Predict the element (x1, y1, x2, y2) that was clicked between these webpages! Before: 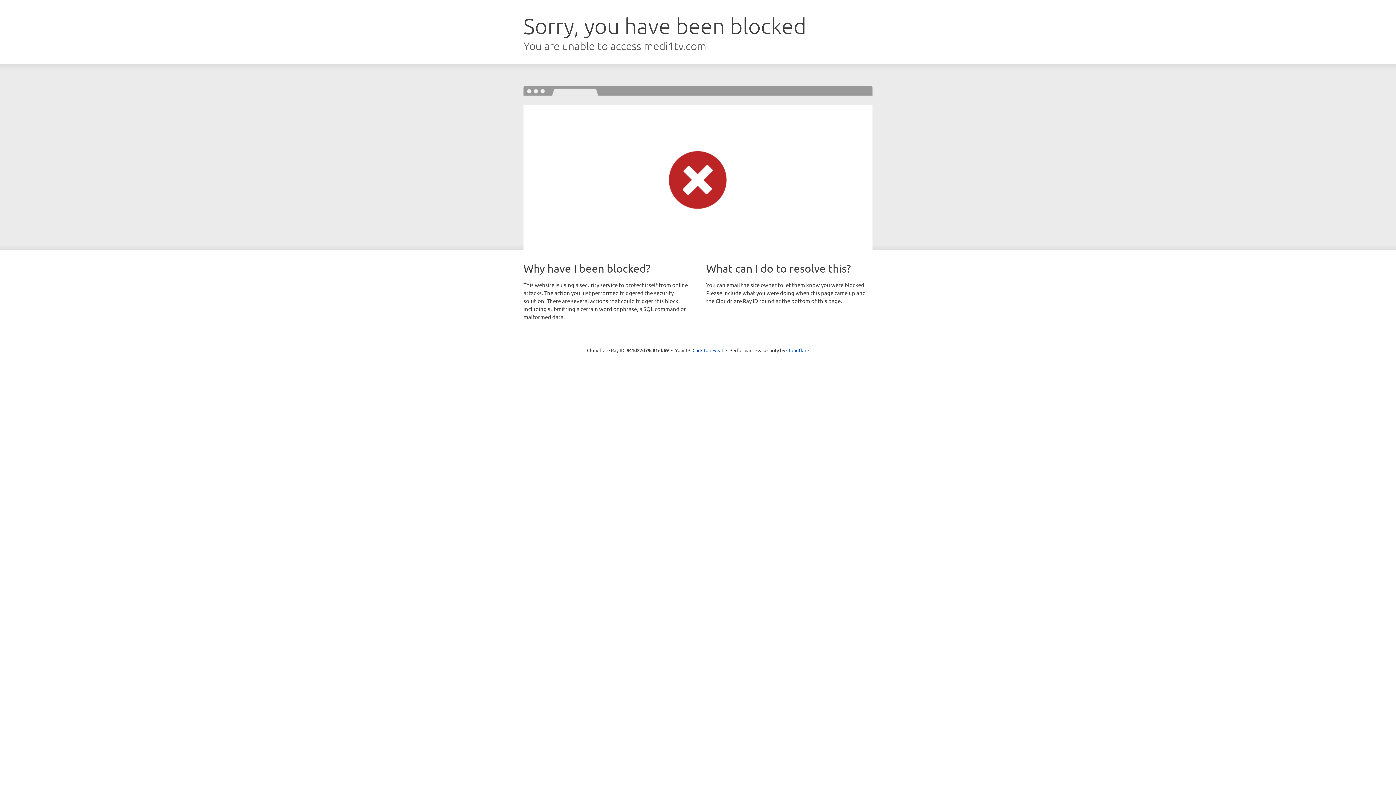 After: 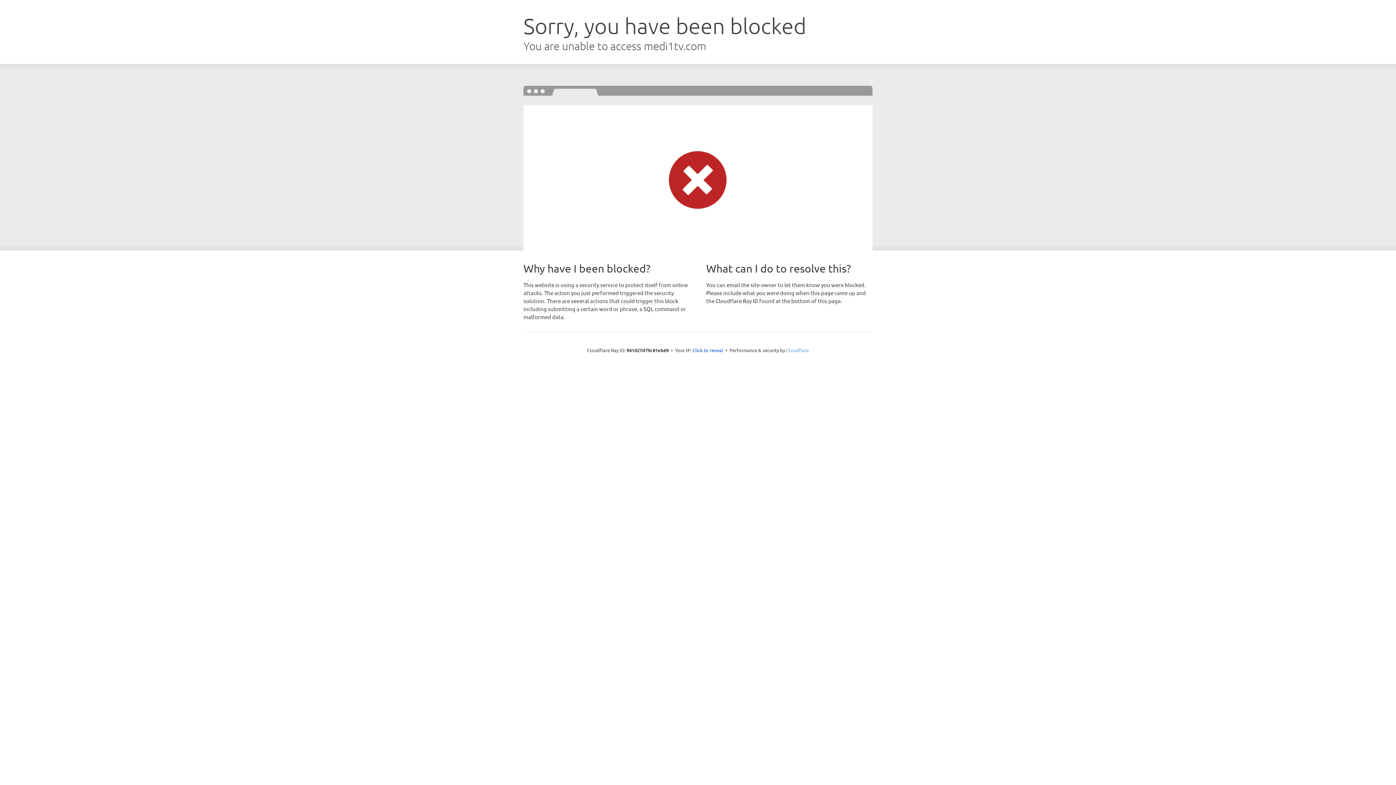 Action: label: Cloudflare bbox: (786, 347, 809, 353)